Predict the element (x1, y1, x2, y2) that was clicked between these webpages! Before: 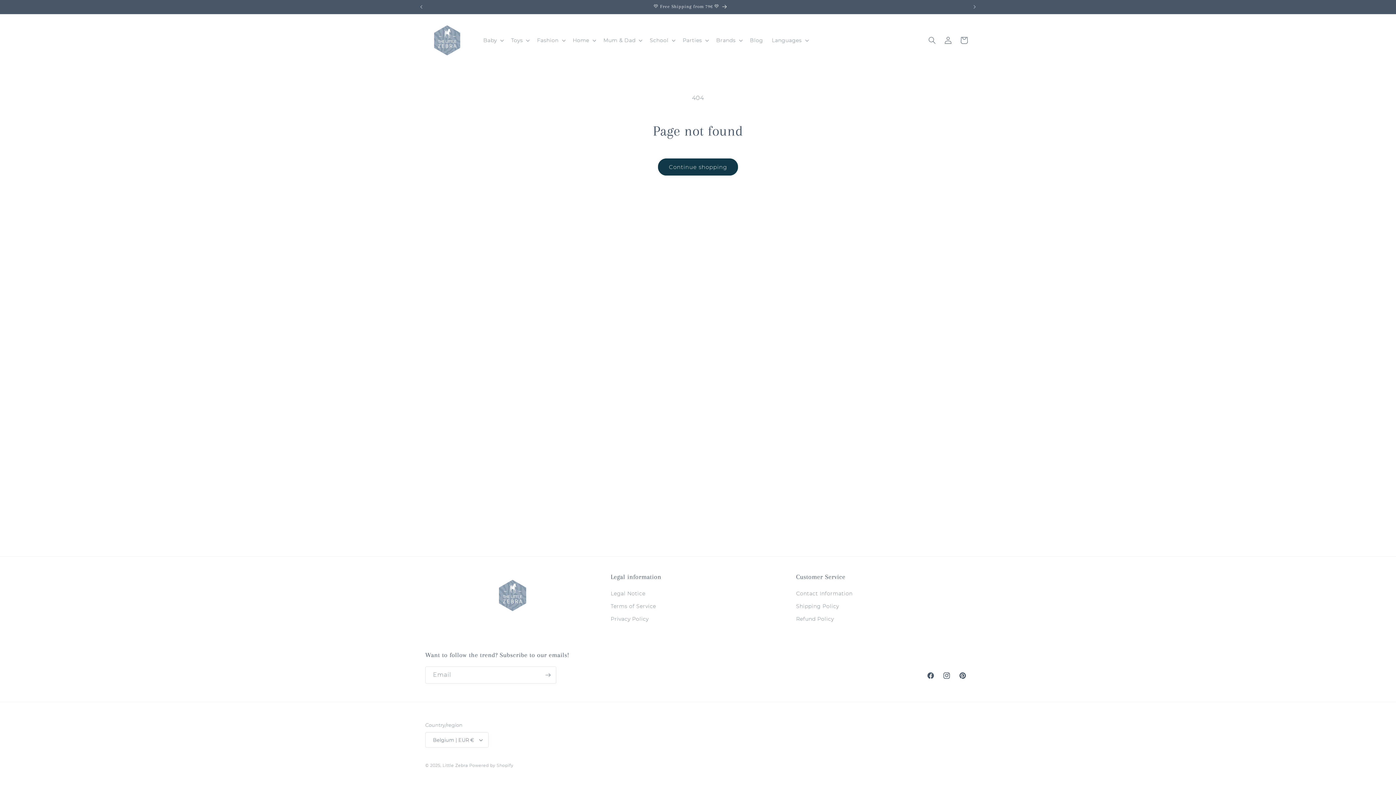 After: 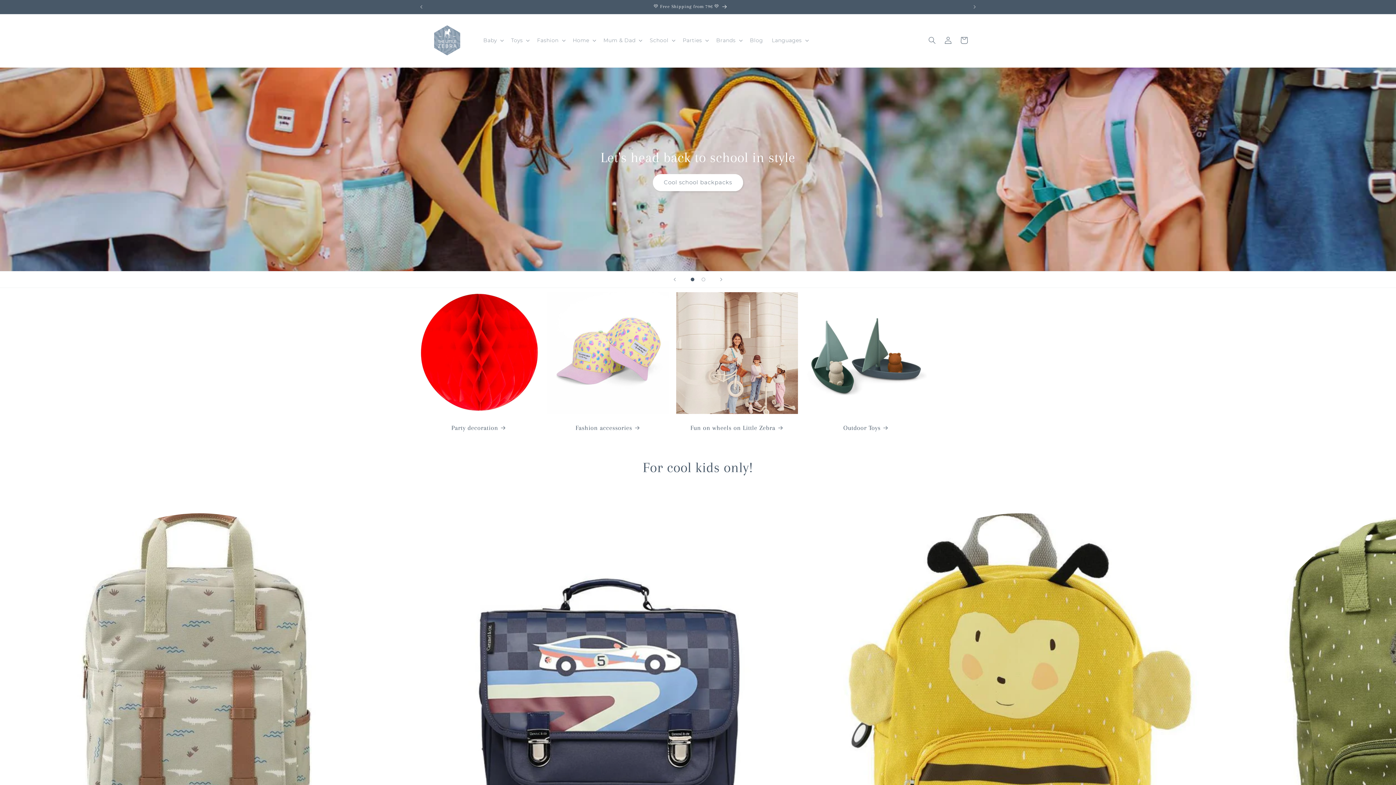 Action: label: Little Zebra bbox: (442, 763, 468, 768)